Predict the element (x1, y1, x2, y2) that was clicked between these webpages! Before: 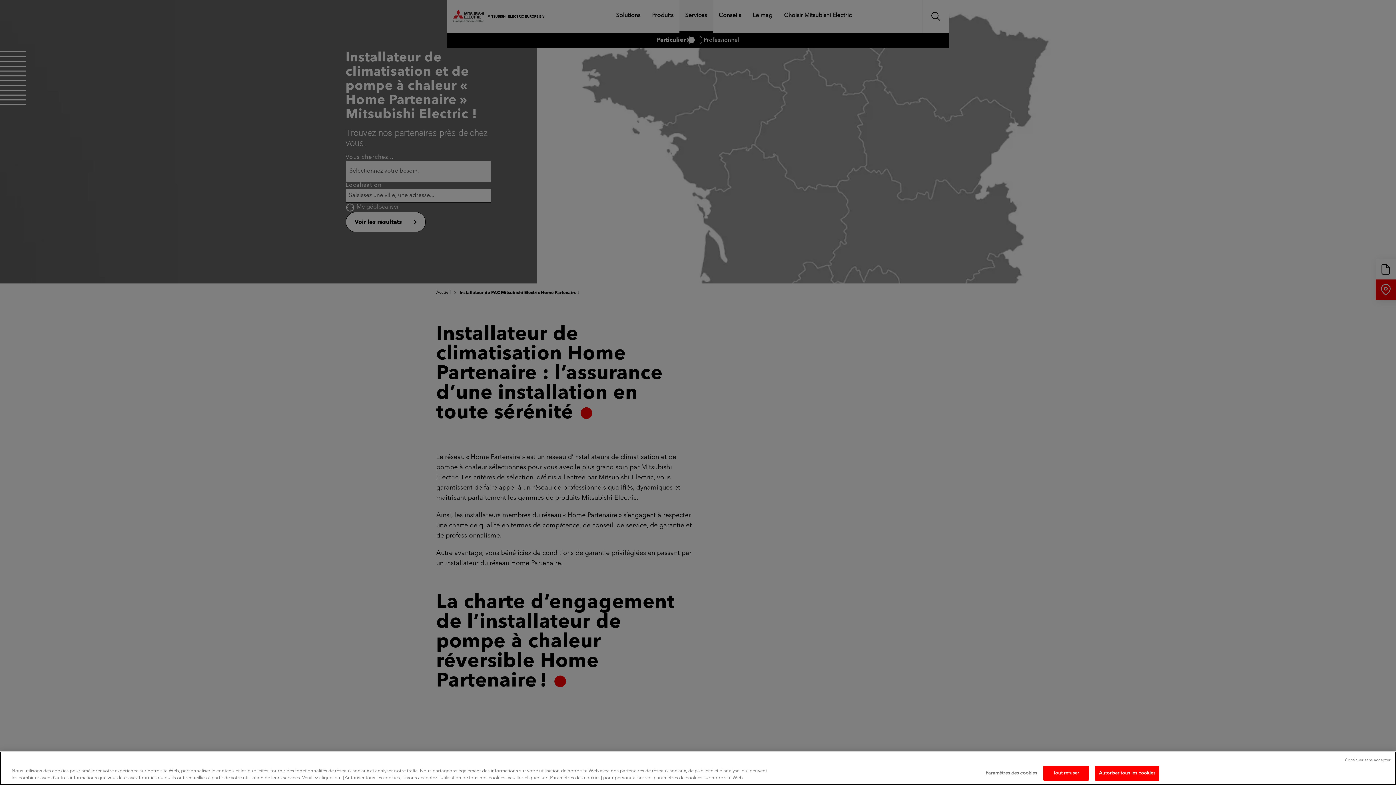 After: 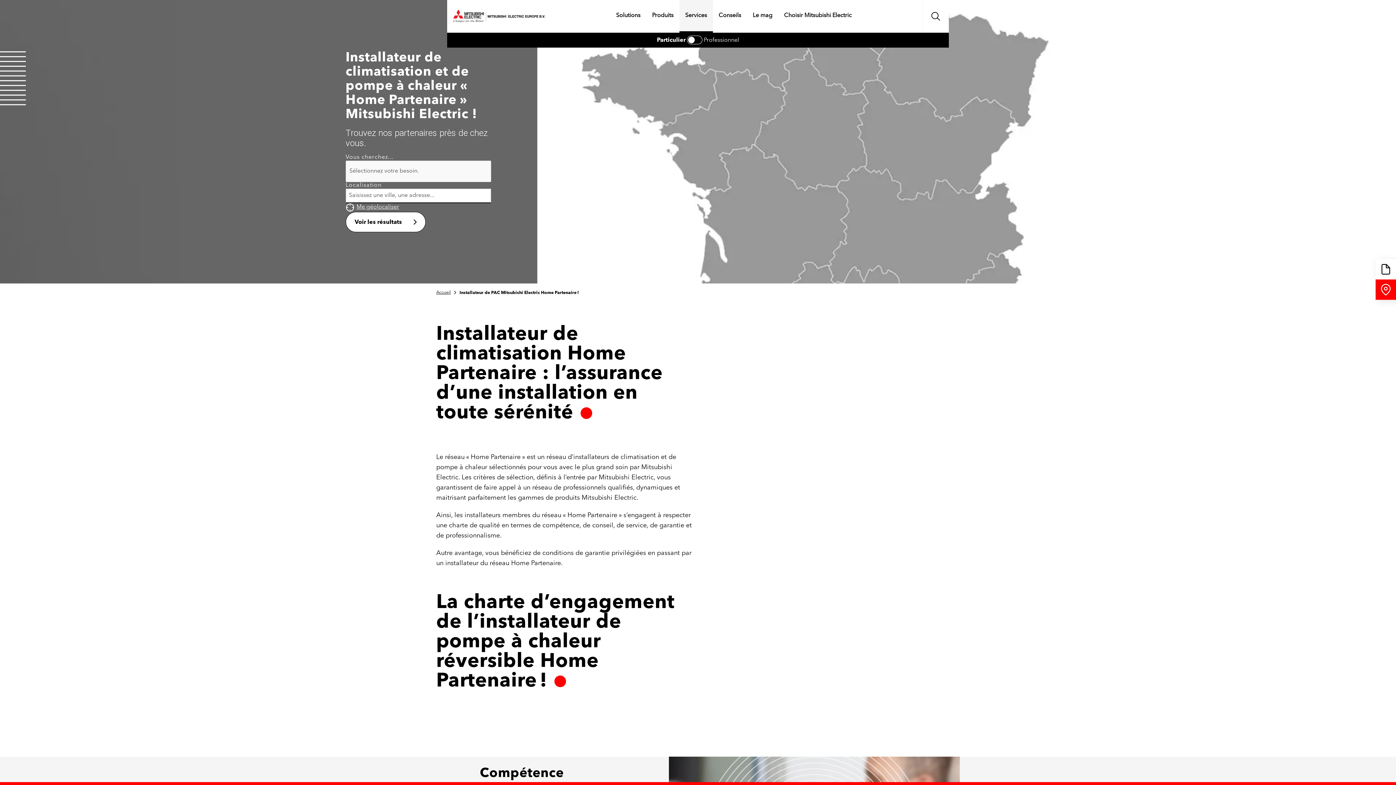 Action: bbox: (1095, 766, 1159, 781) label: Autoriser tous les cookies